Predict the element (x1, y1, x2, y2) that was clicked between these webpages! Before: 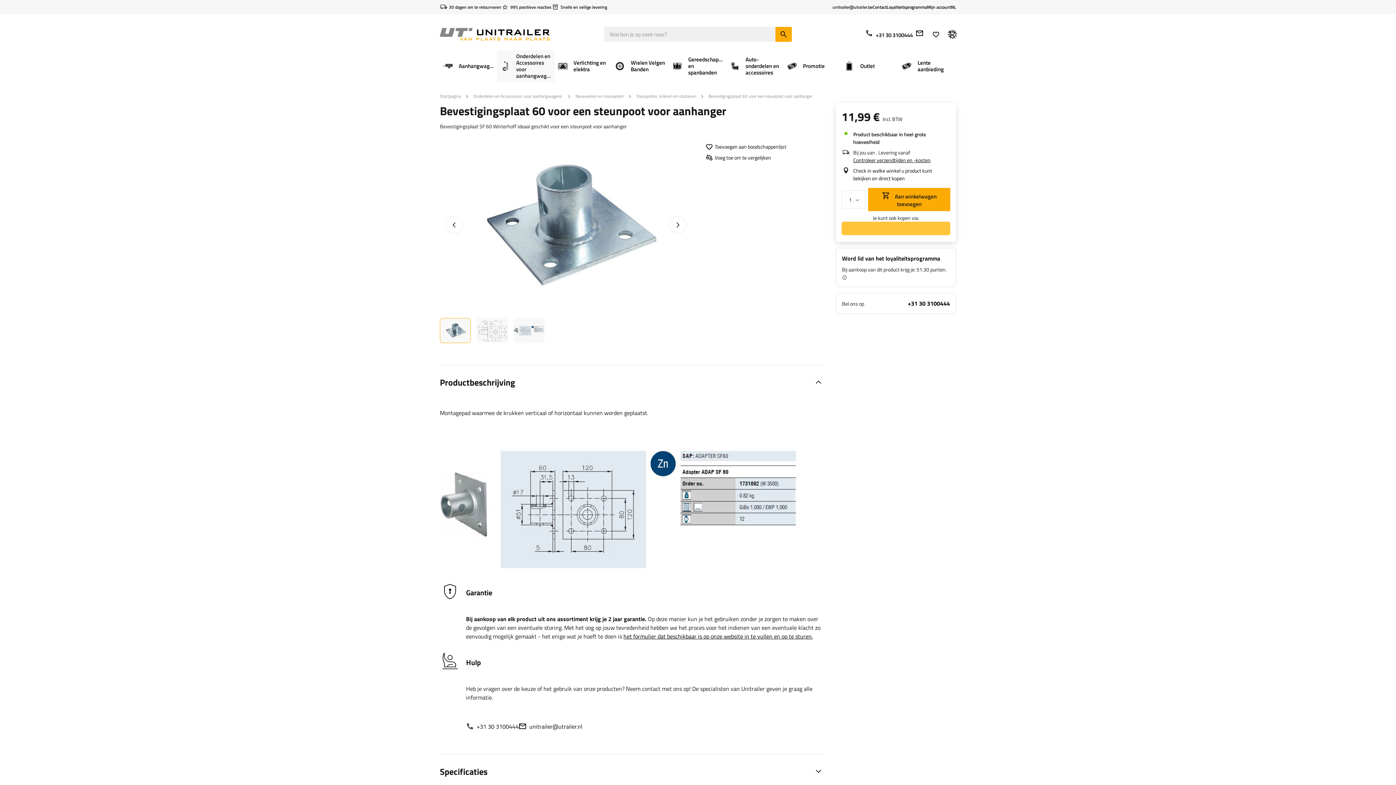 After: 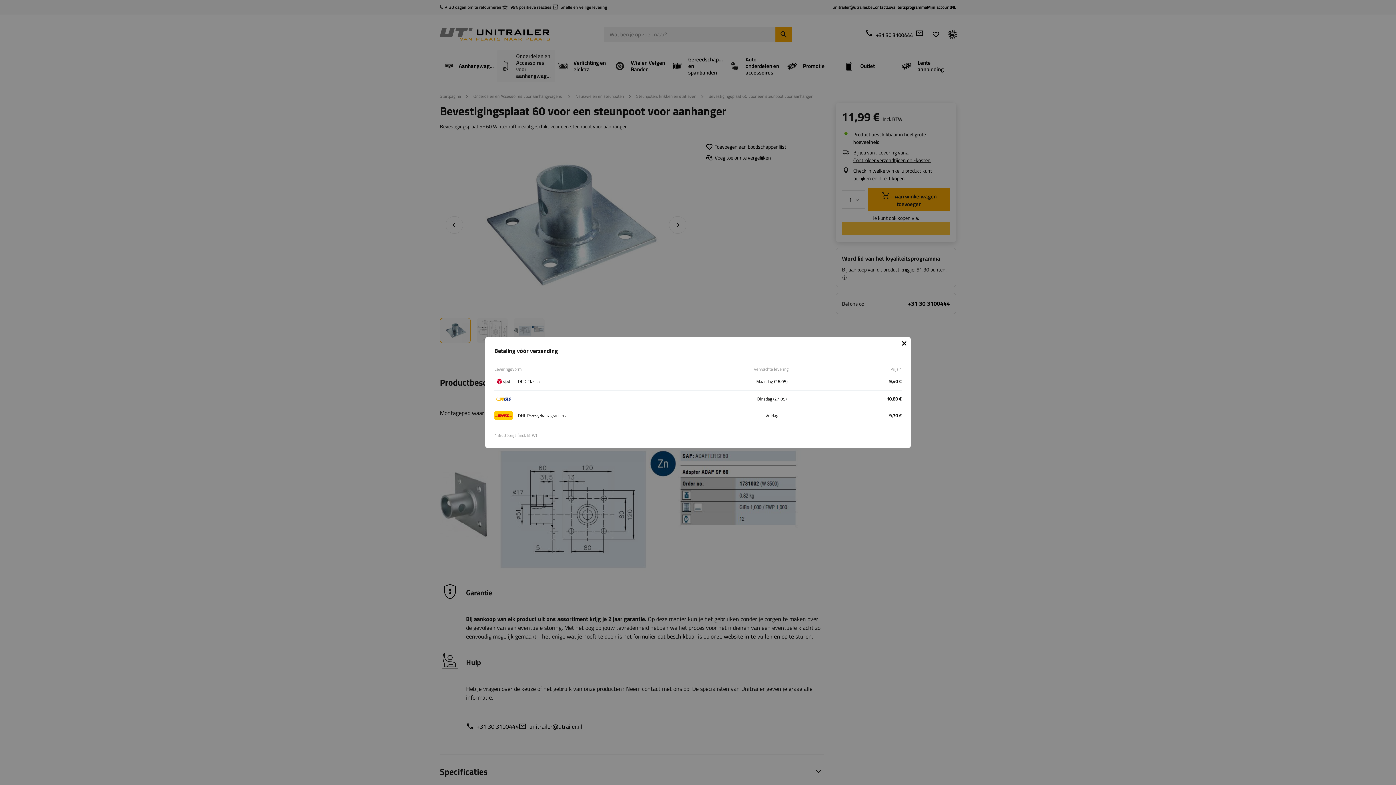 Action: bbox: (853, 156, 930, 164) label: Controleer verzendtijden en -kosten